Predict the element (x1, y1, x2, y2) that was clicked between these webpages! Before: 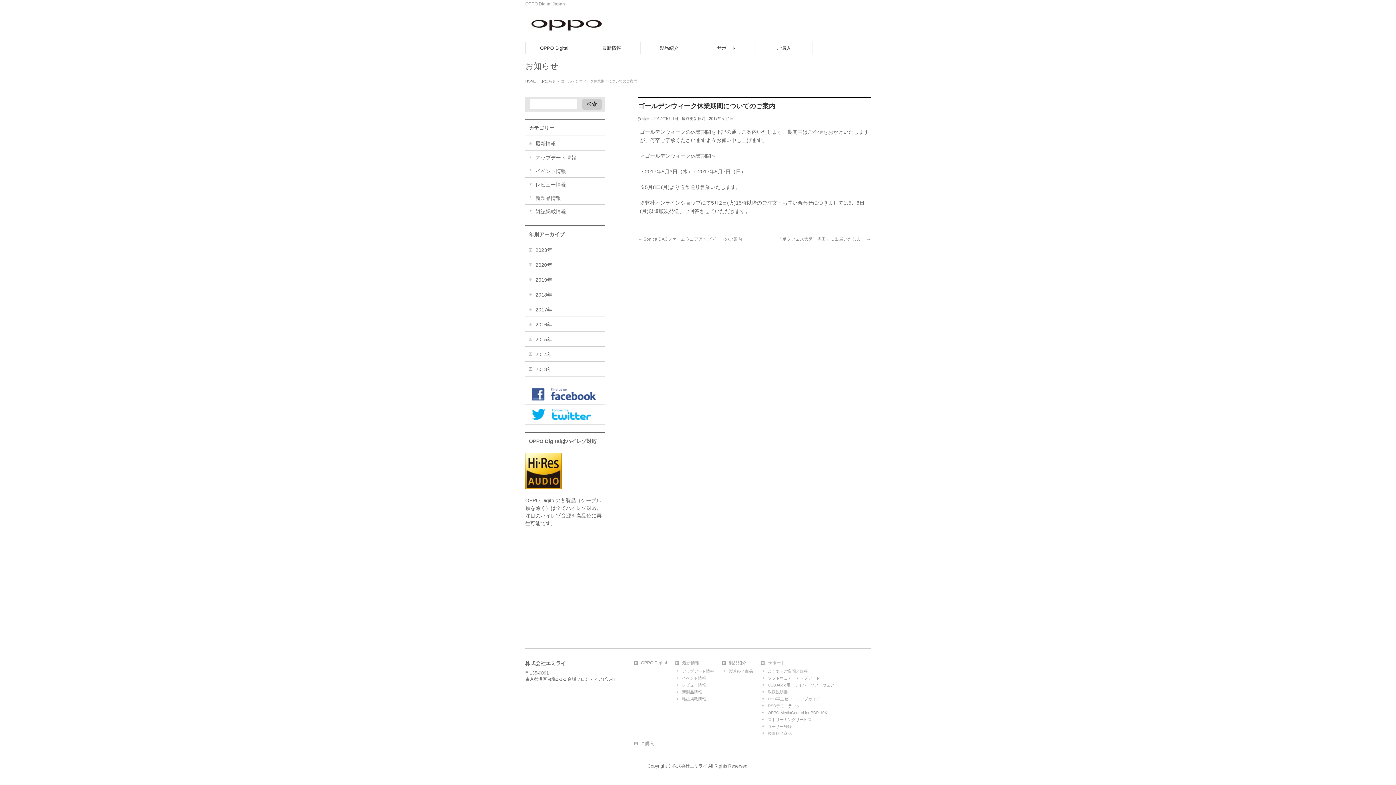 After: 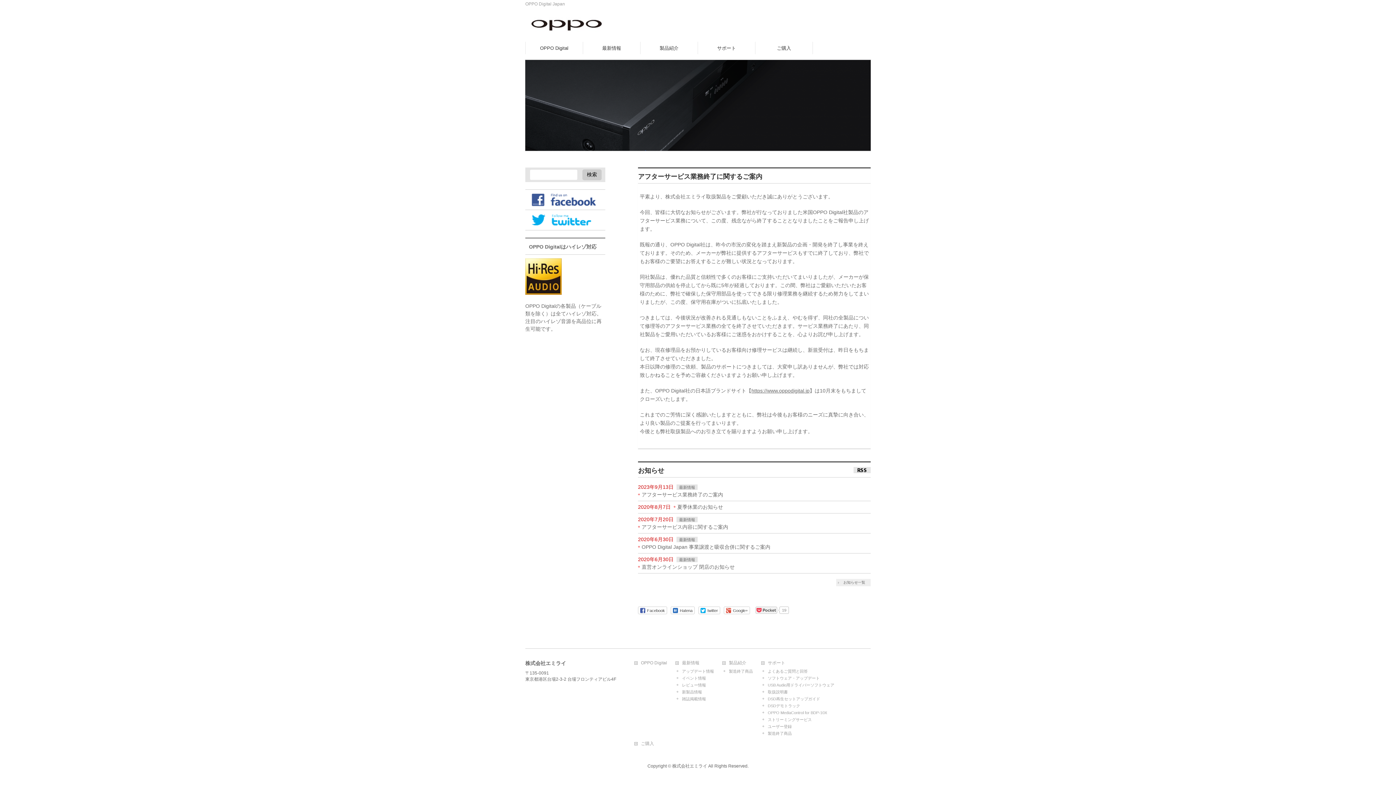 Action: bbox: (525, 79, 536, 83) label: HOME